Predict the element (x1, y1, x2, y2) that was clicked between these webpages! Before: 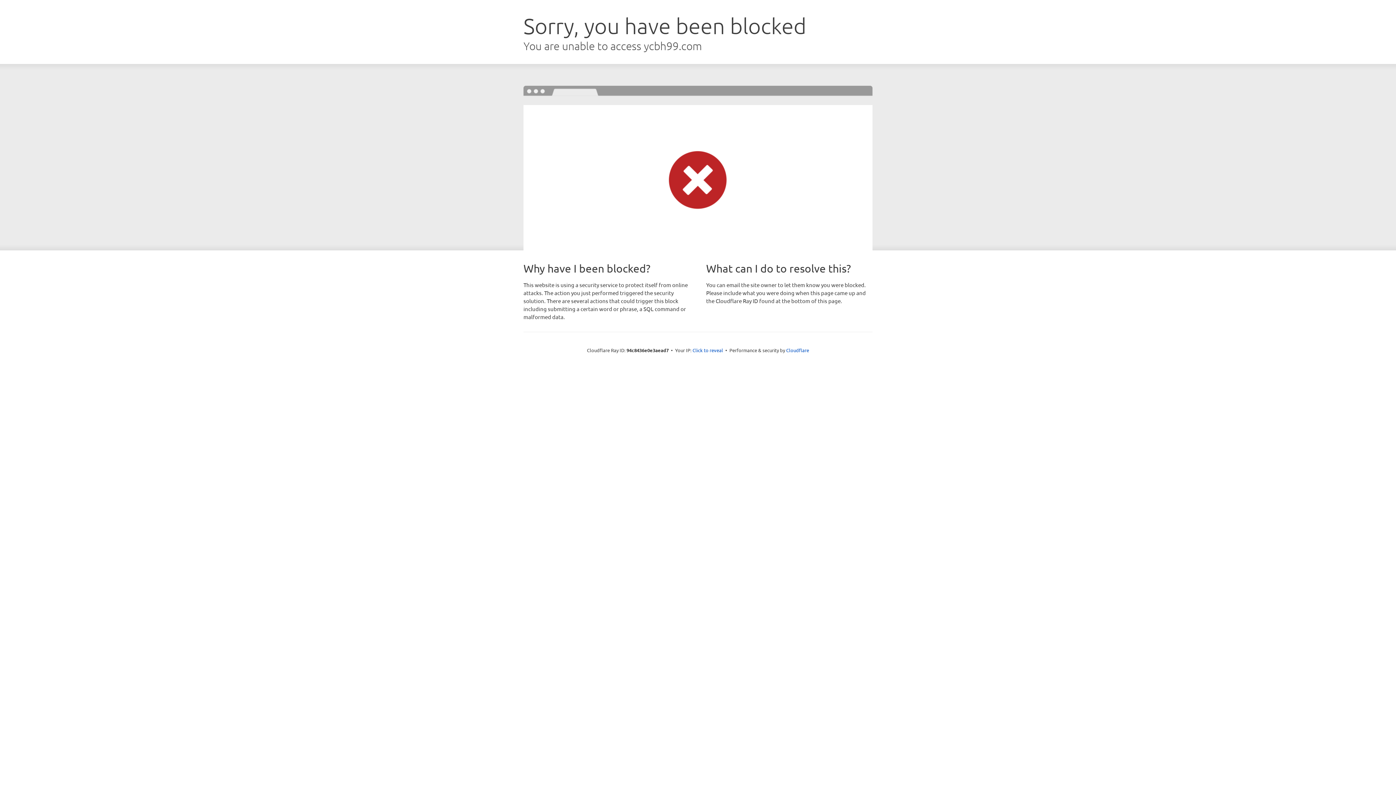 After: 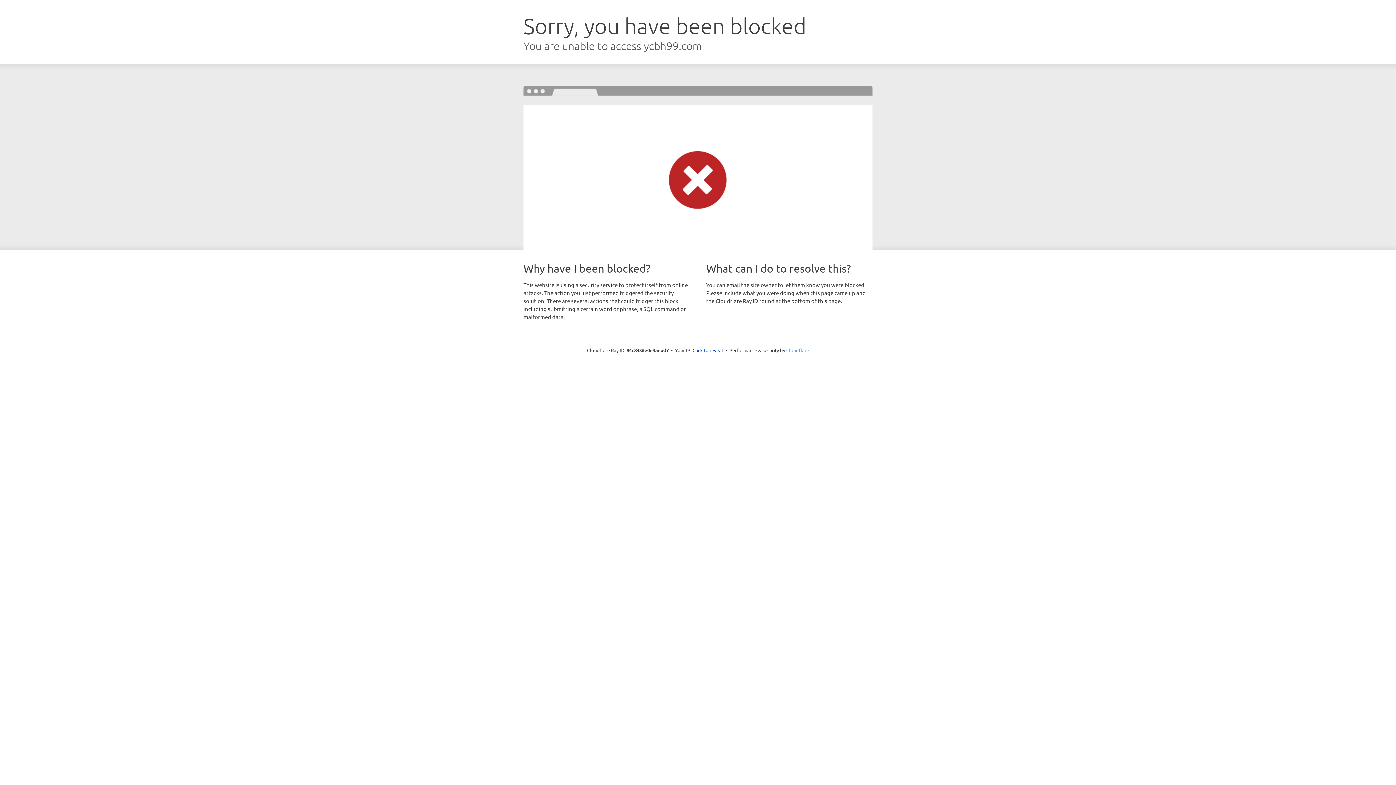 Action: label: Cloudflare bbox: (786, 347, 809, 353)